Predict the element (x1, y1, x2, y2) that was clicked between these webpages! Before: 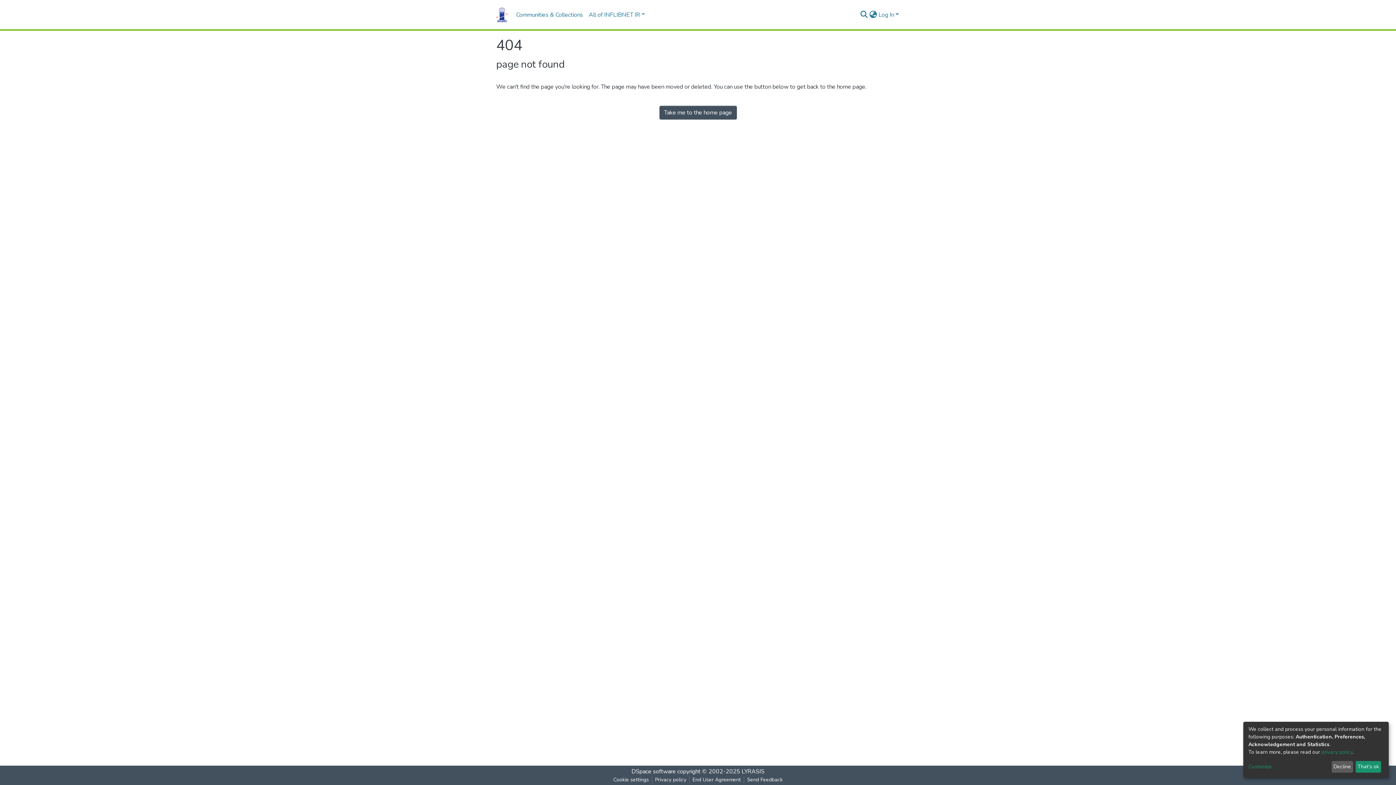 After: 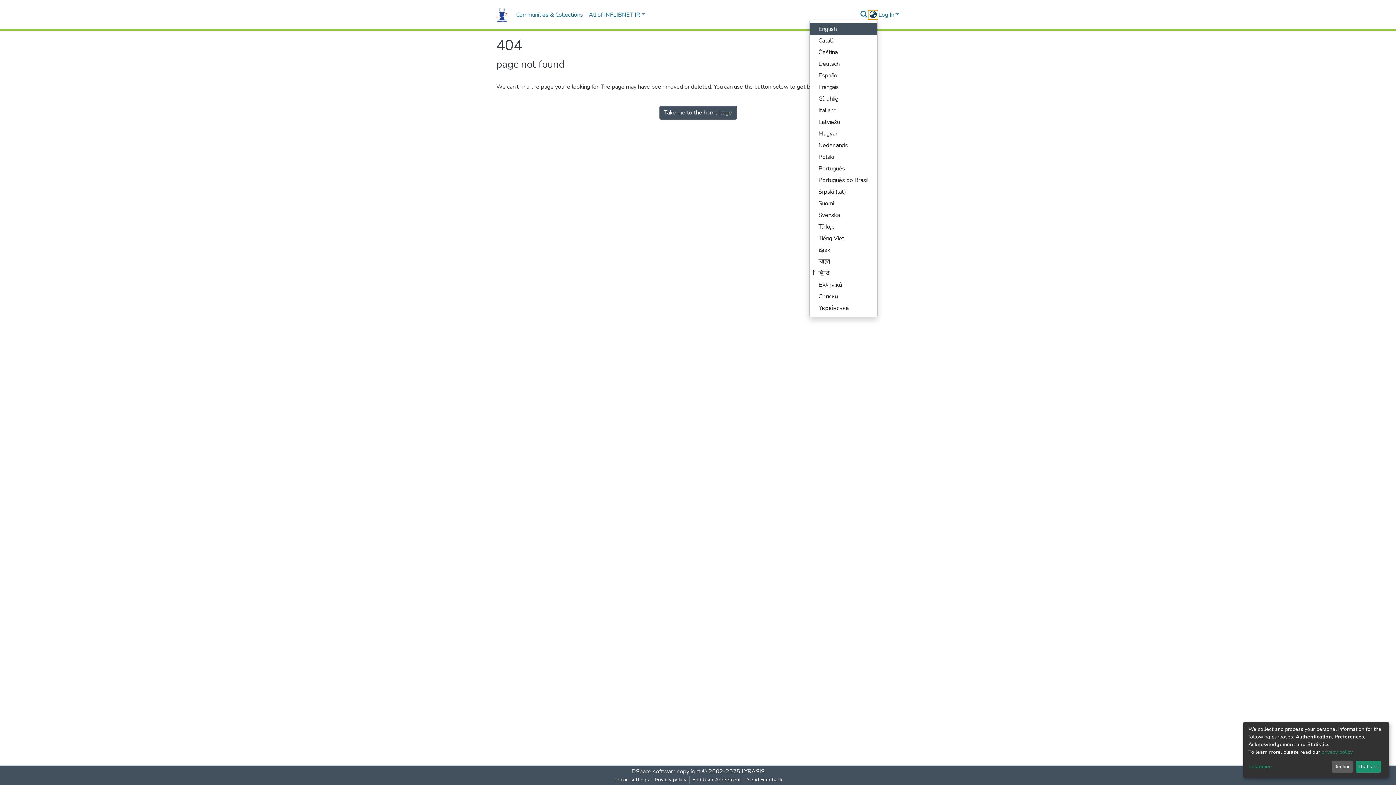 Action: bbox: (868, 10, 877, 19) label: Language switch